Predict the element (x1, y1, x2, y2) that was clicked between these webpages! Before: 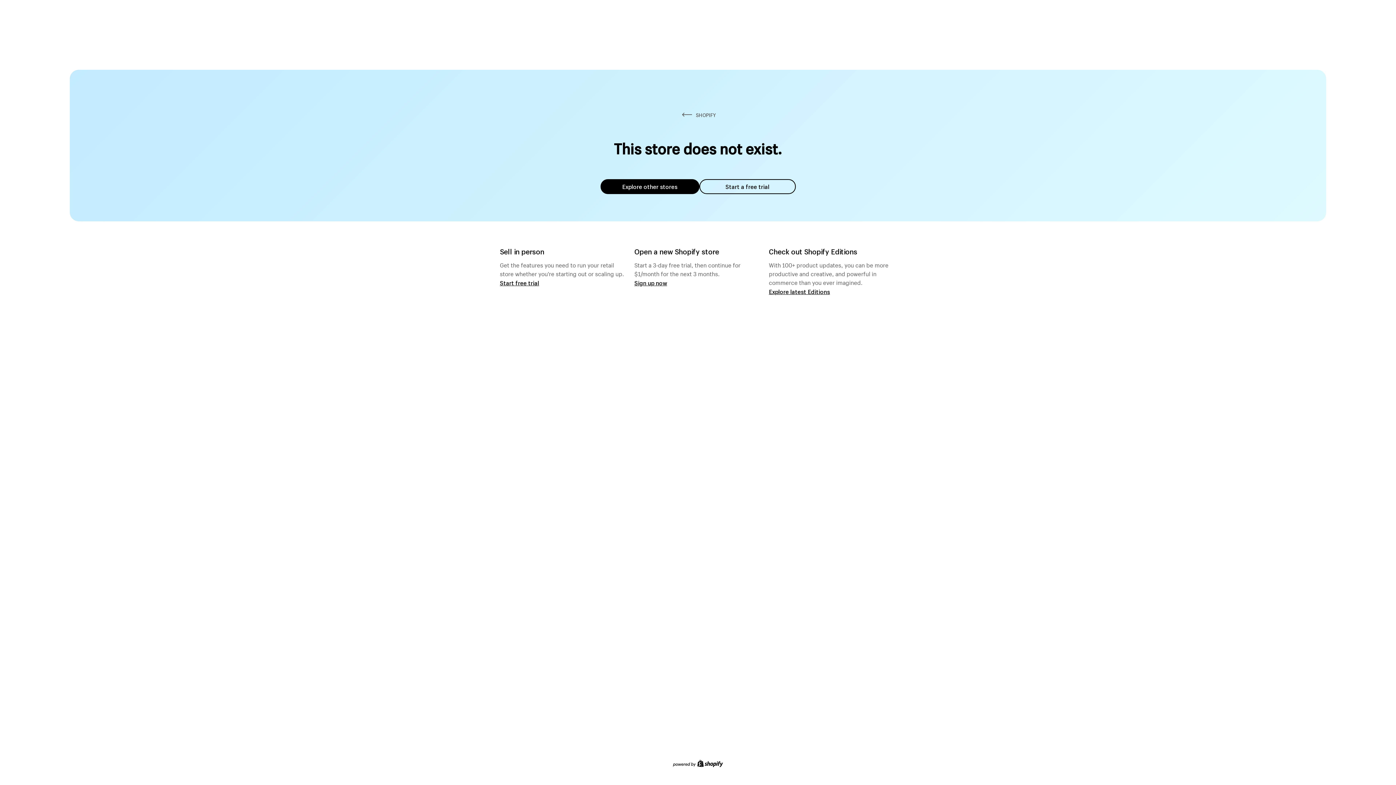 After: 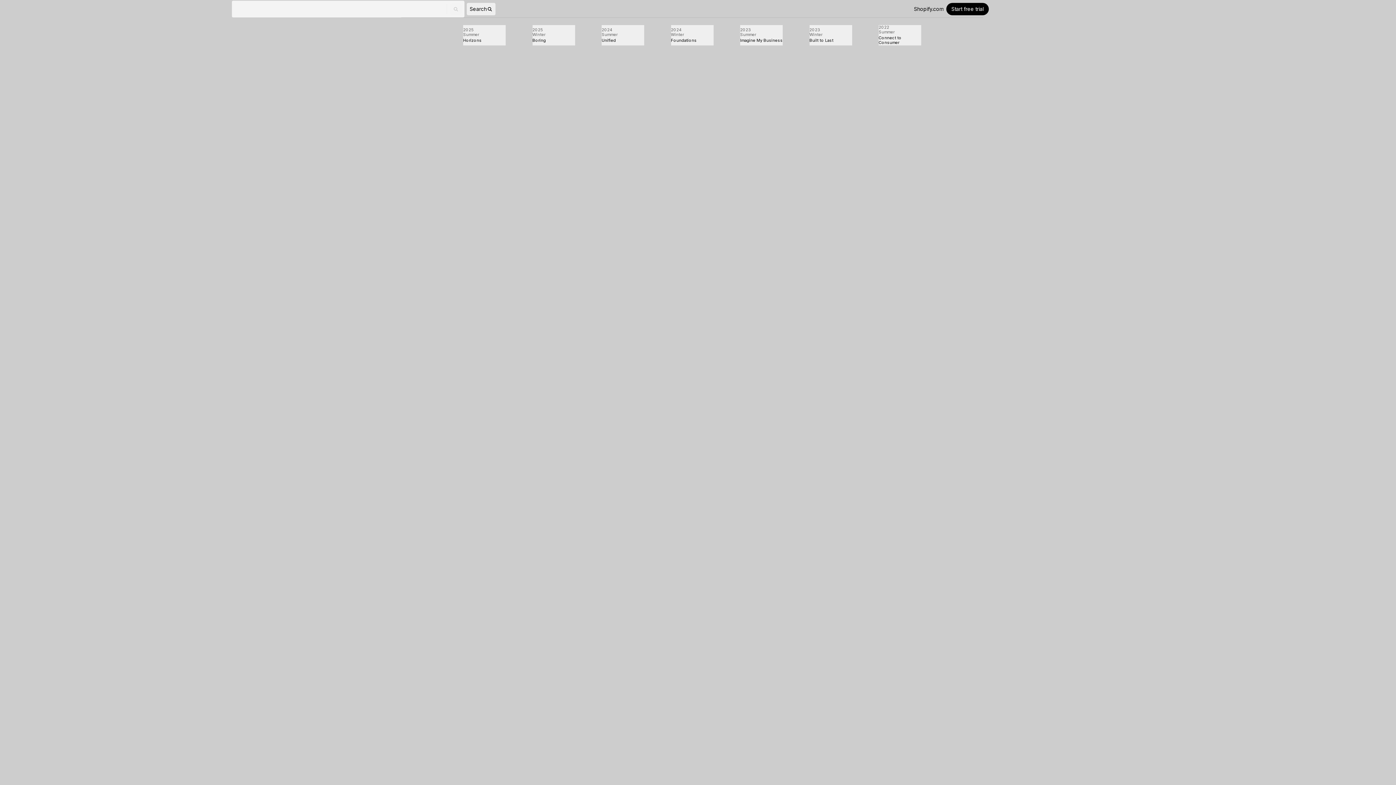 Action: bbox: (769, 287, 830, 295) label: Explore latest Editions